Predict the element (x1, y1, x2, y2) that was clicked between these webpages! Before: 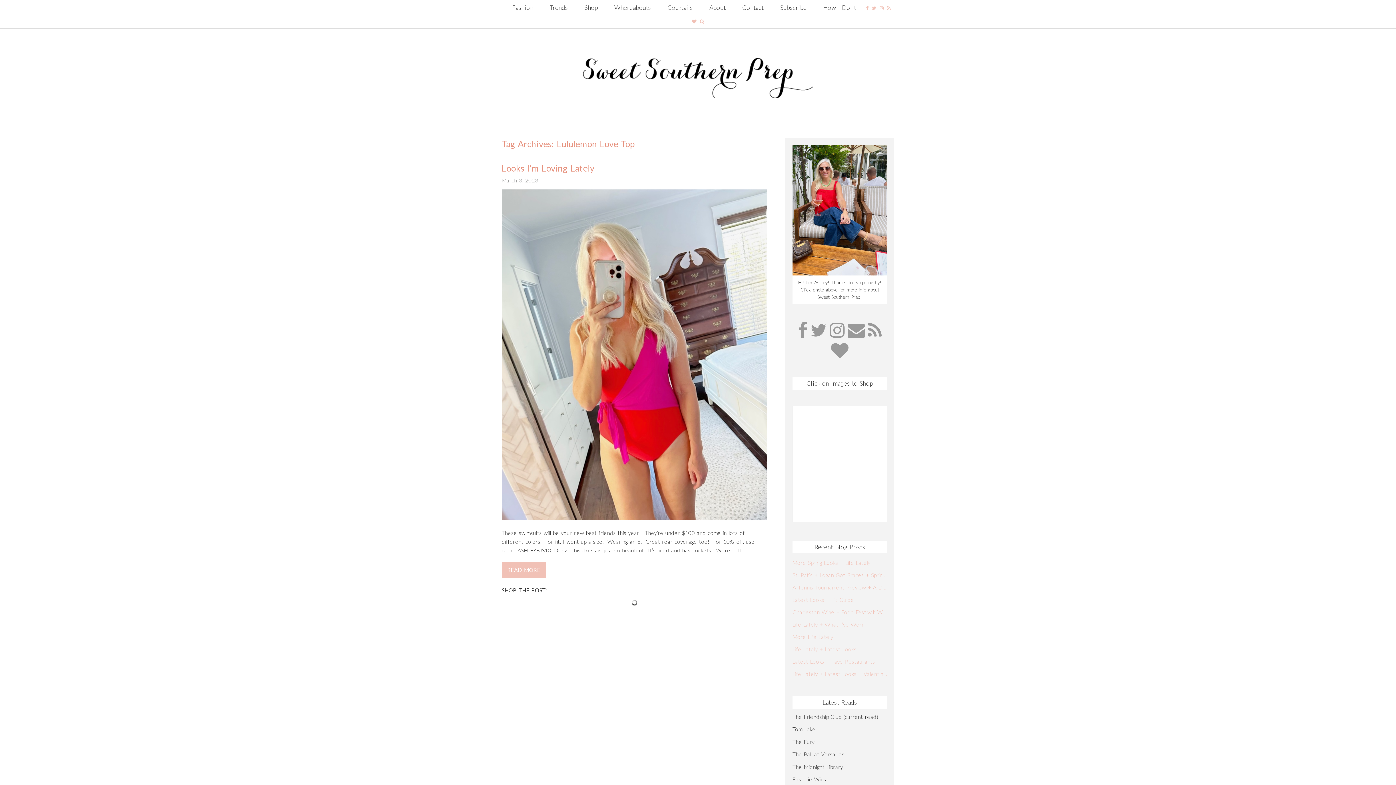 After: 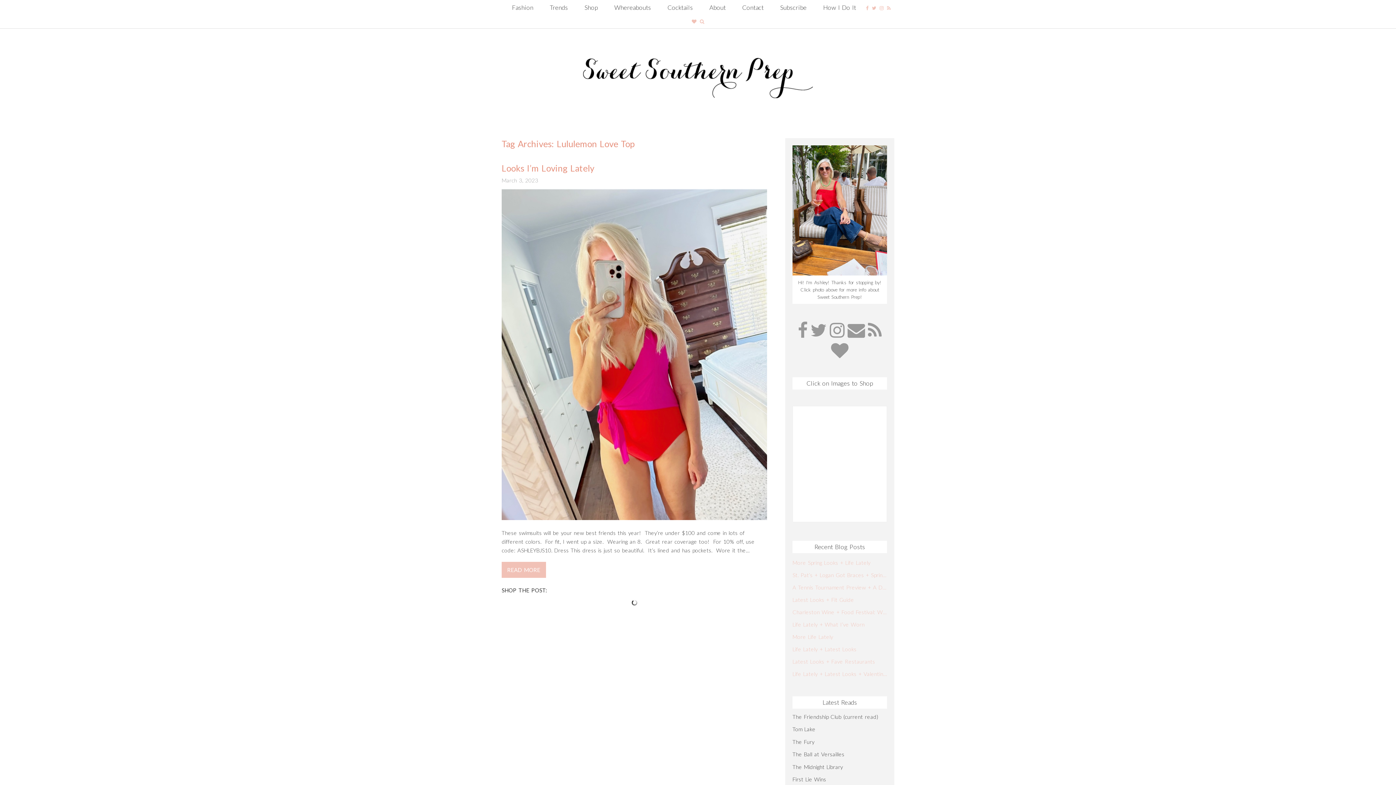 Action: bbox: (867, 321, 882, 339)